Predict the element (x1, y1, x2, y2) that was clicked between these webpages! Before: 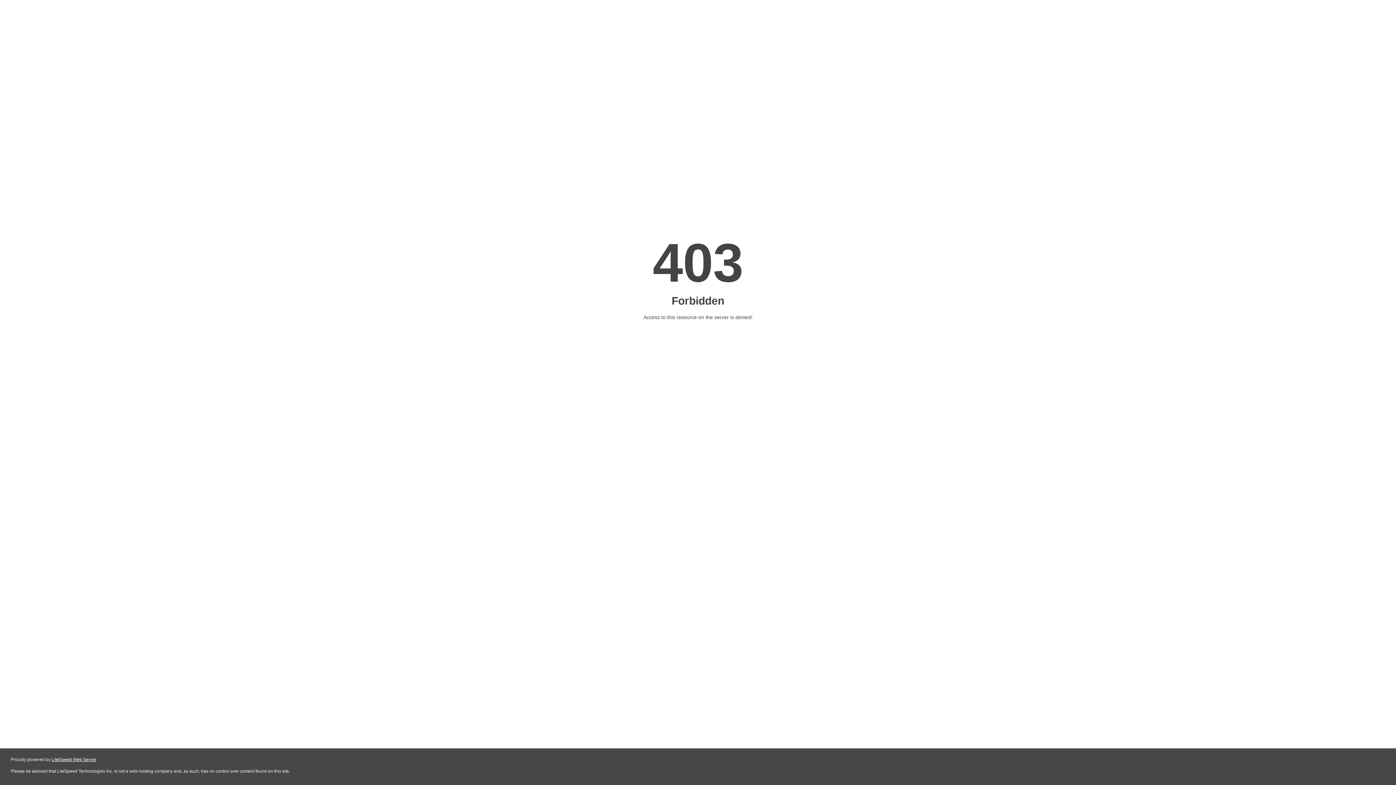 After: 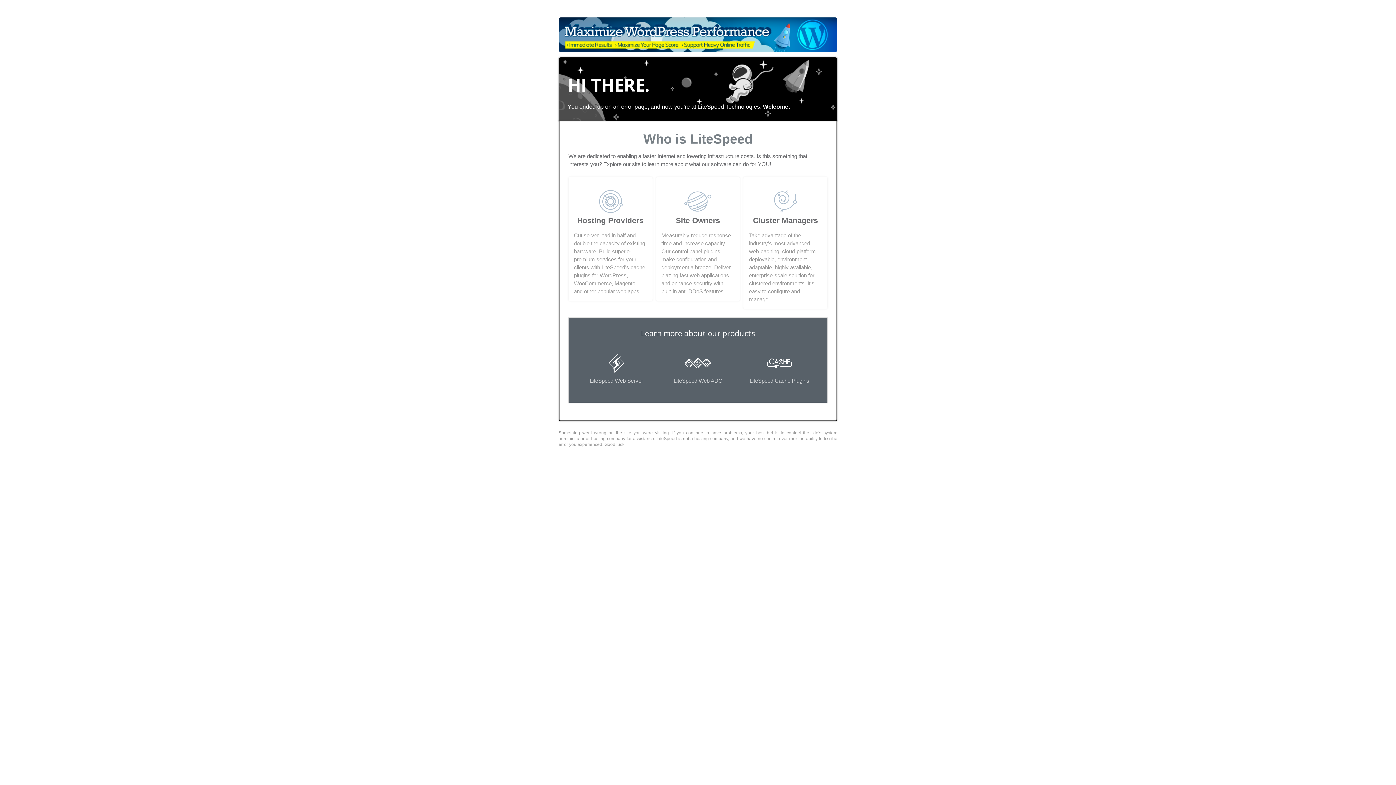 Action: label: LiteSpeed Web Server bbox: (51, 757, 96, 762)